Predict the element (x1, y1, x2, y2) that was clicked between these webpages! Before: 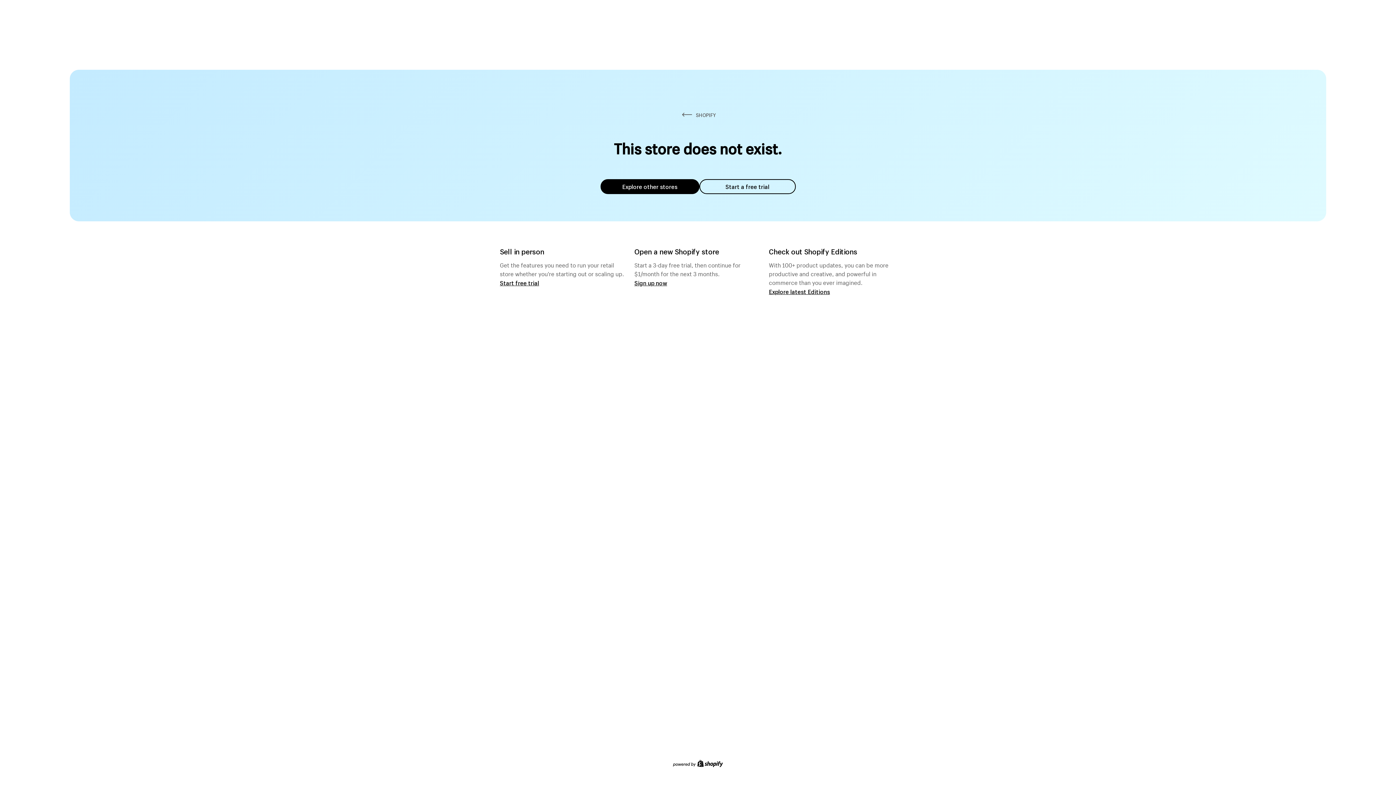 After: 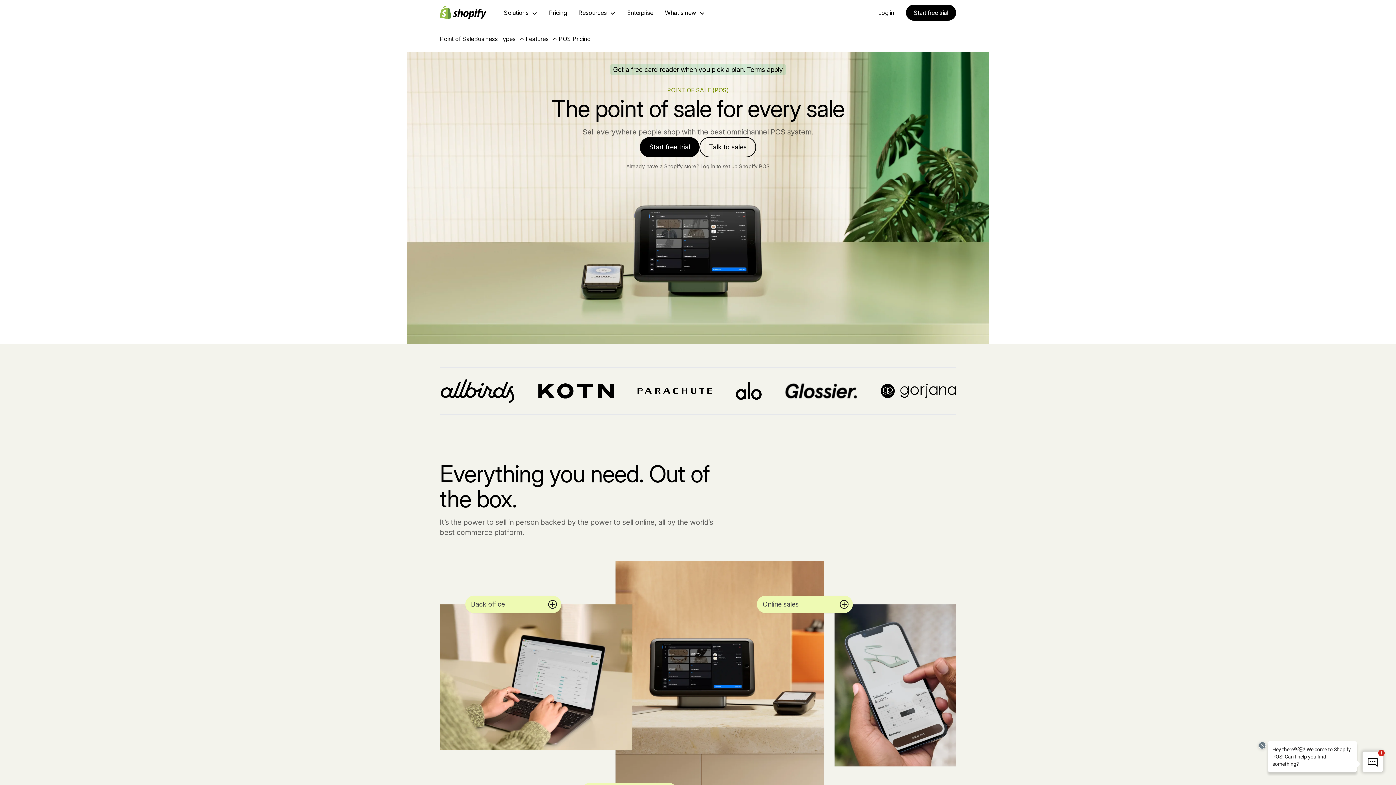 Action: label: Start free trial bbox: (500, 279, 539, 286)